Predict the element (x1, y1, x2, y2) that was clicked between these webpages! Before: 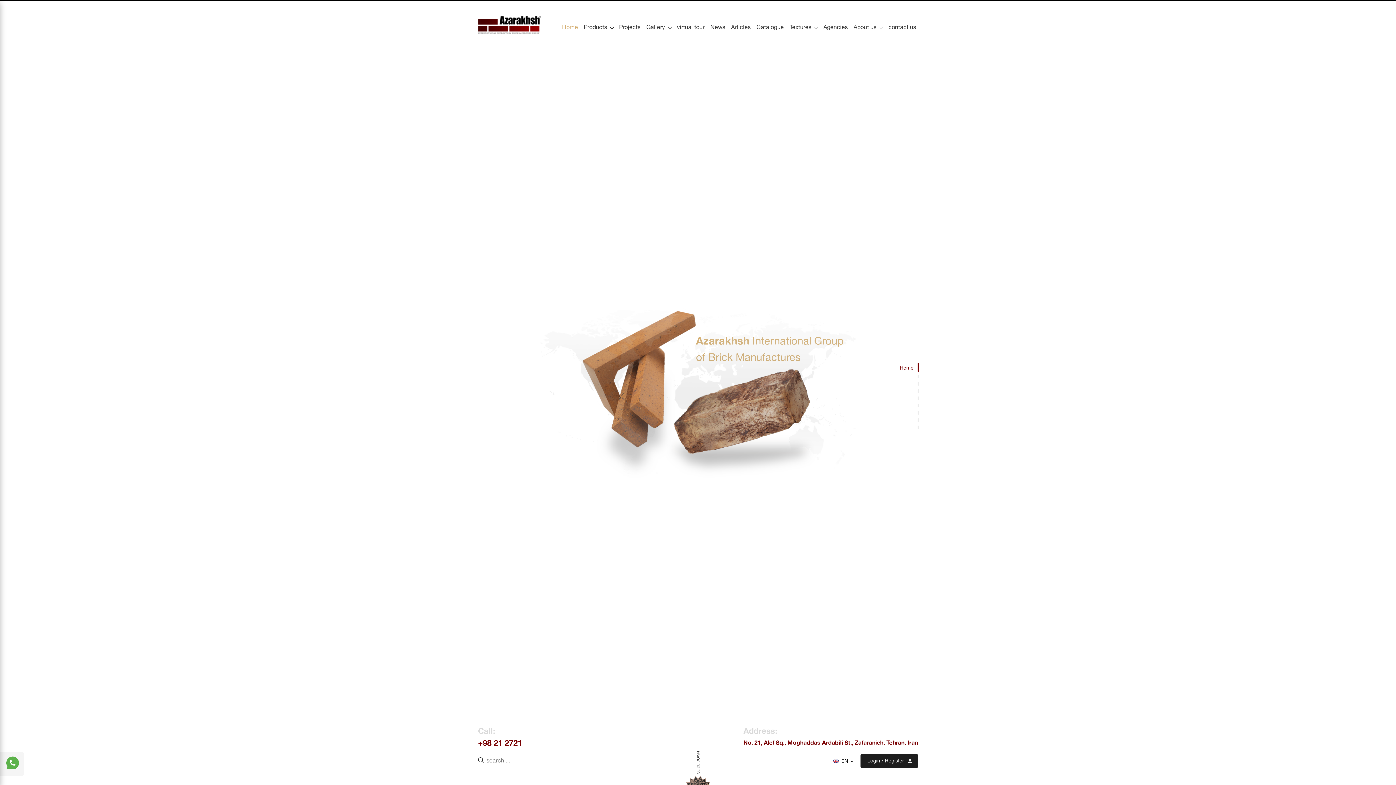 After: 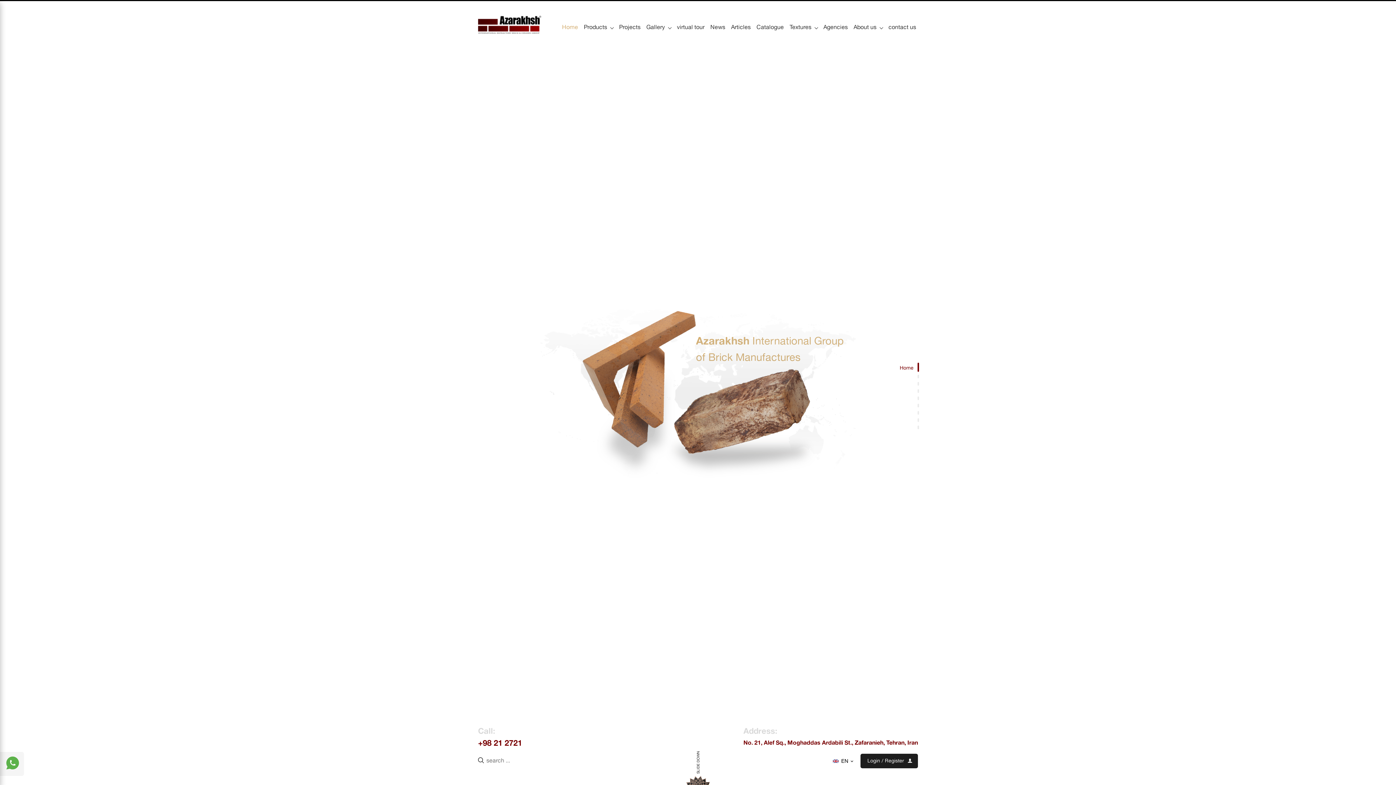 Action: bbox: (916, 361, 921, 366) label: Home